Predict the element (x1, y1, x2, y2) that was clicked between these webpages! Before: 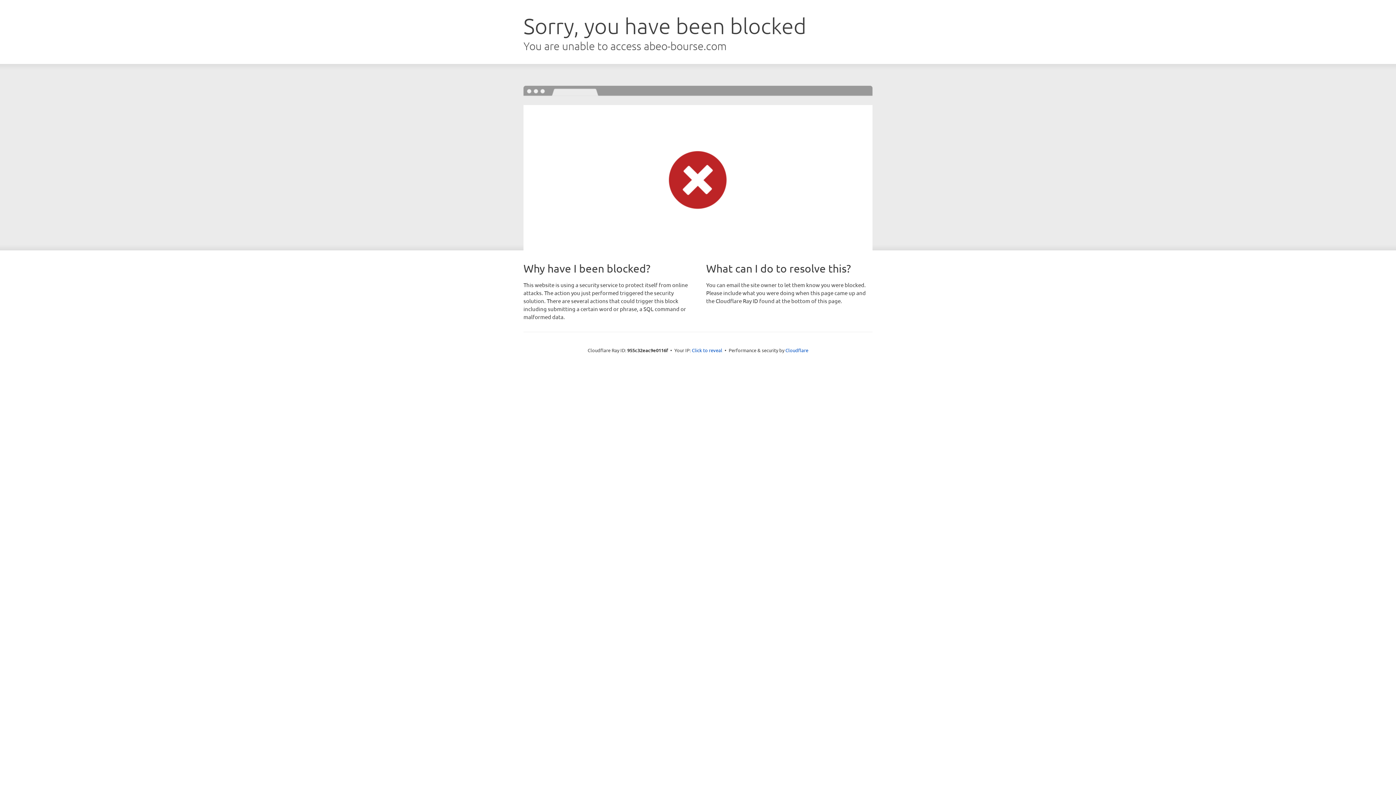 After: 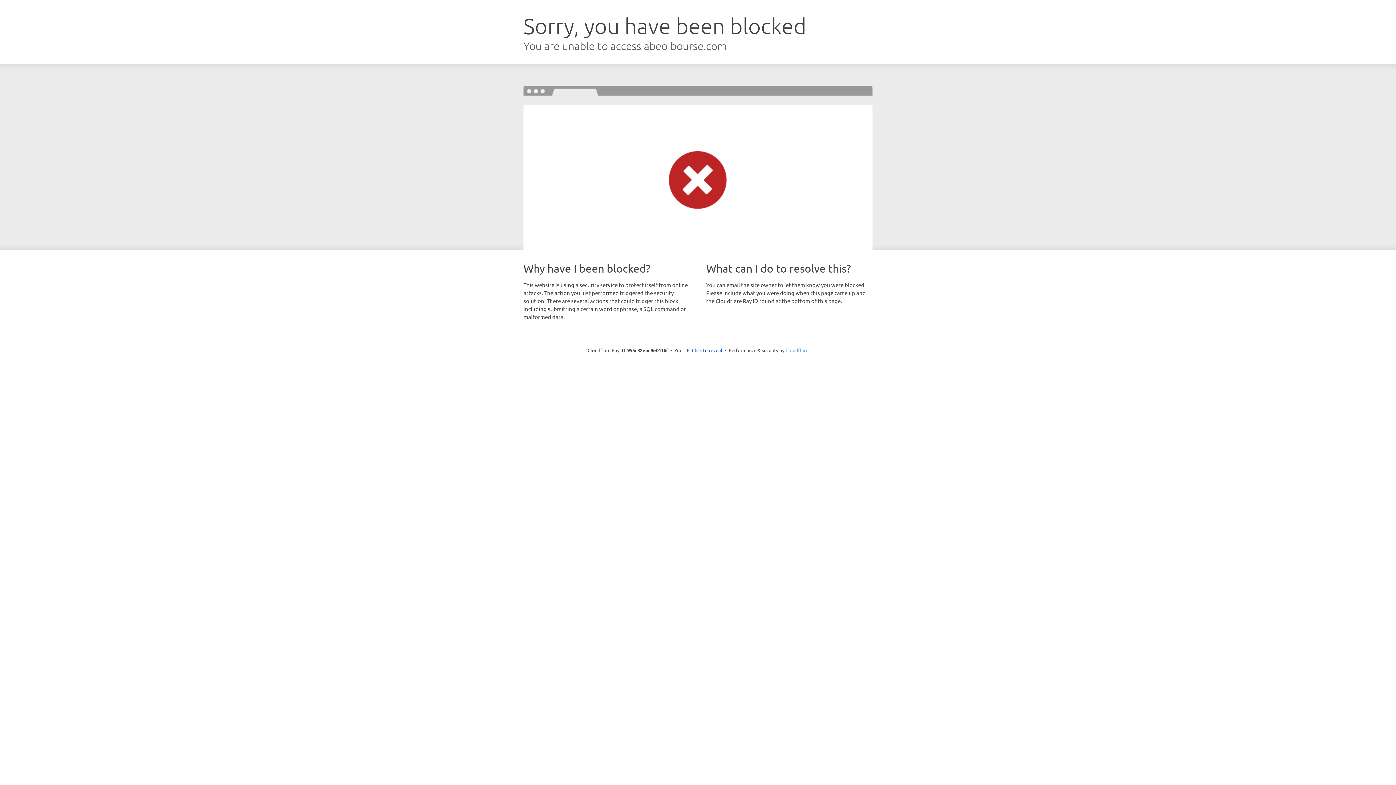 Action: bbox: (785, 347, 808, 353) label: Cloudflare